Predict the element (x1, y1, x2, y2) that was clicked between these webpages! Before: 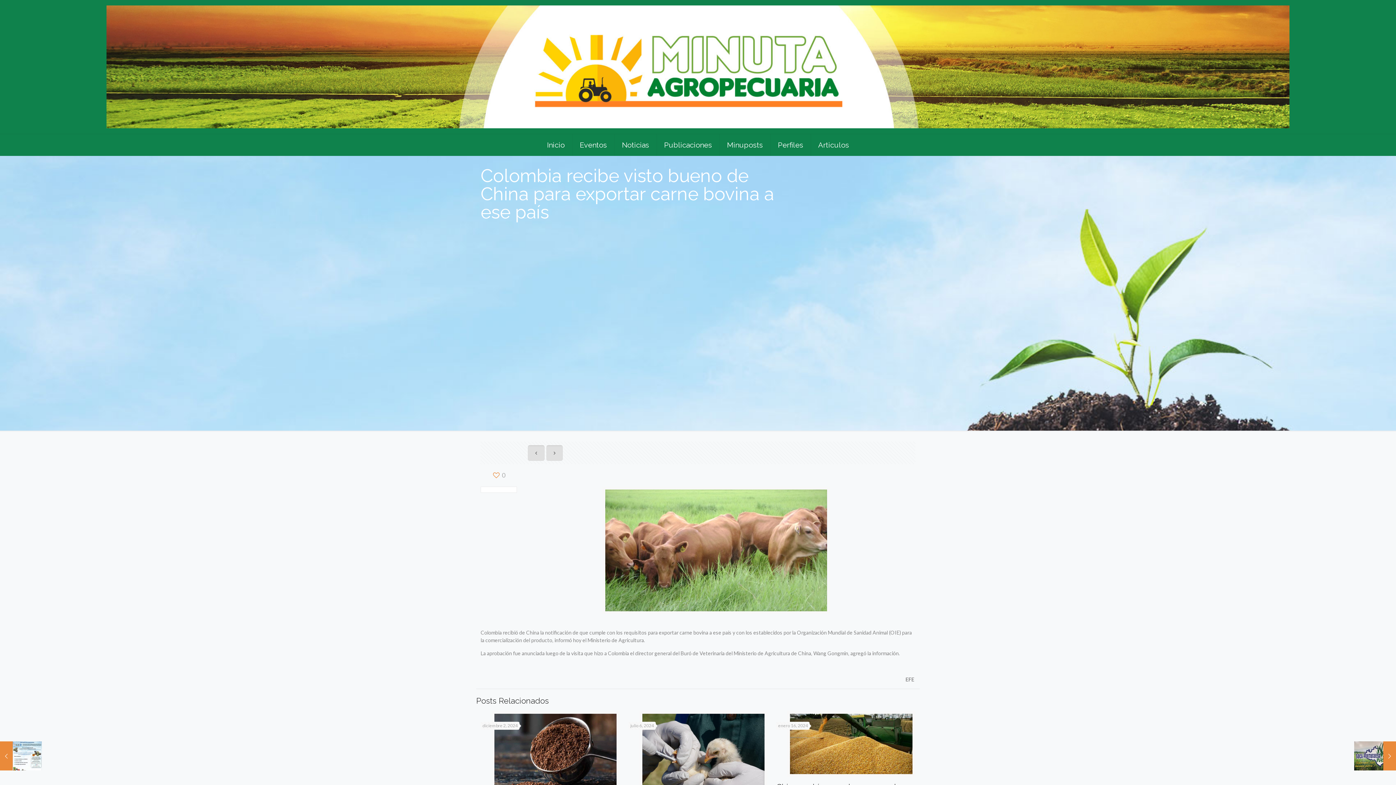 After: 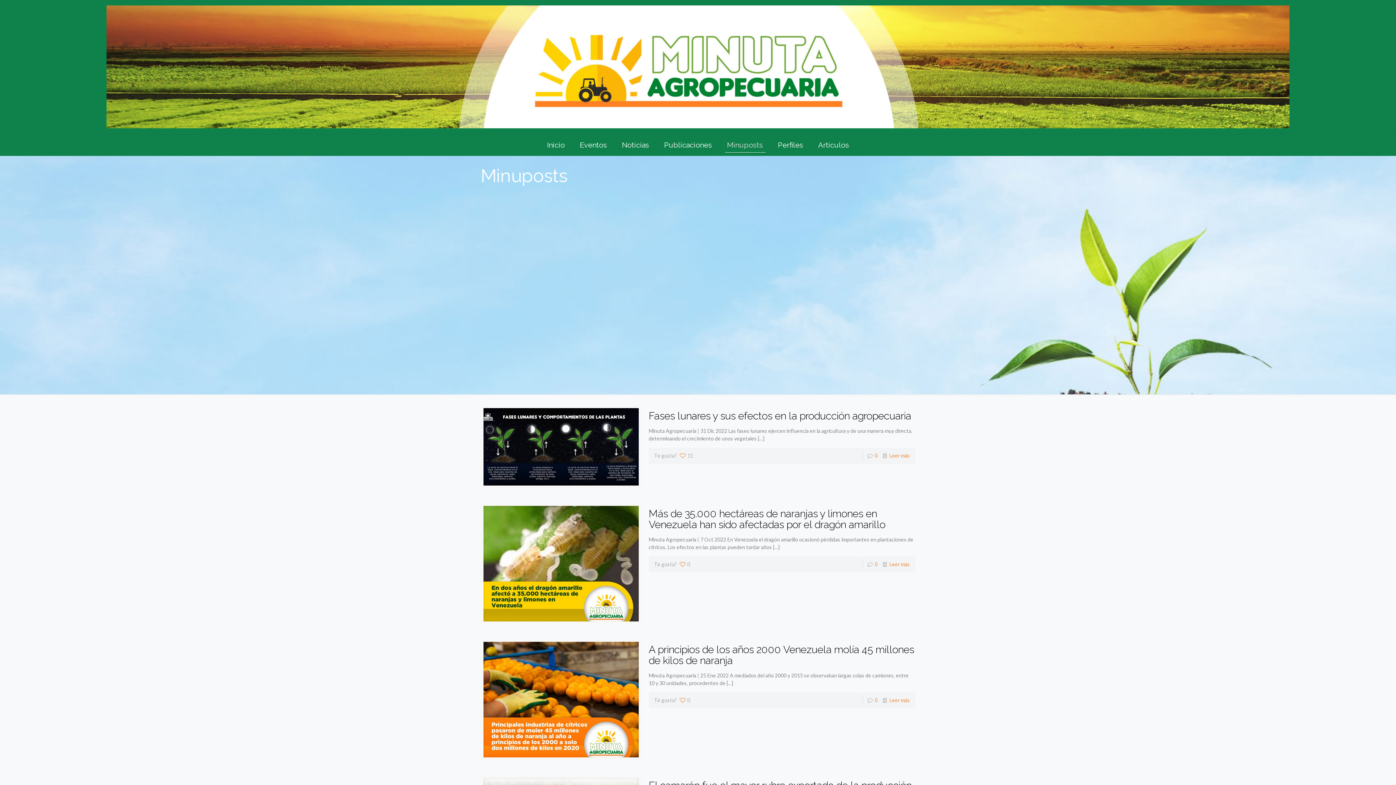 Action: label: Minuposts bbox: (719, 134, 770, 156)